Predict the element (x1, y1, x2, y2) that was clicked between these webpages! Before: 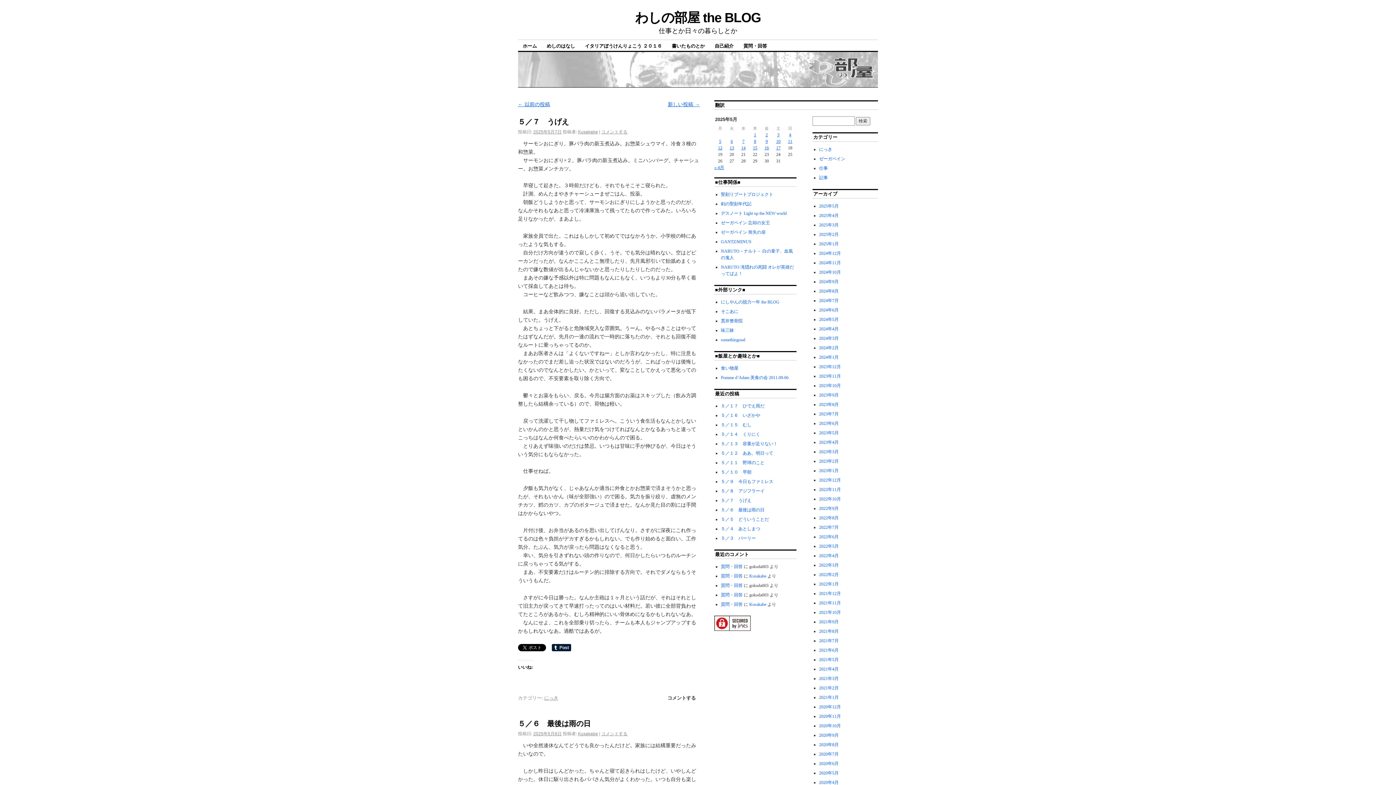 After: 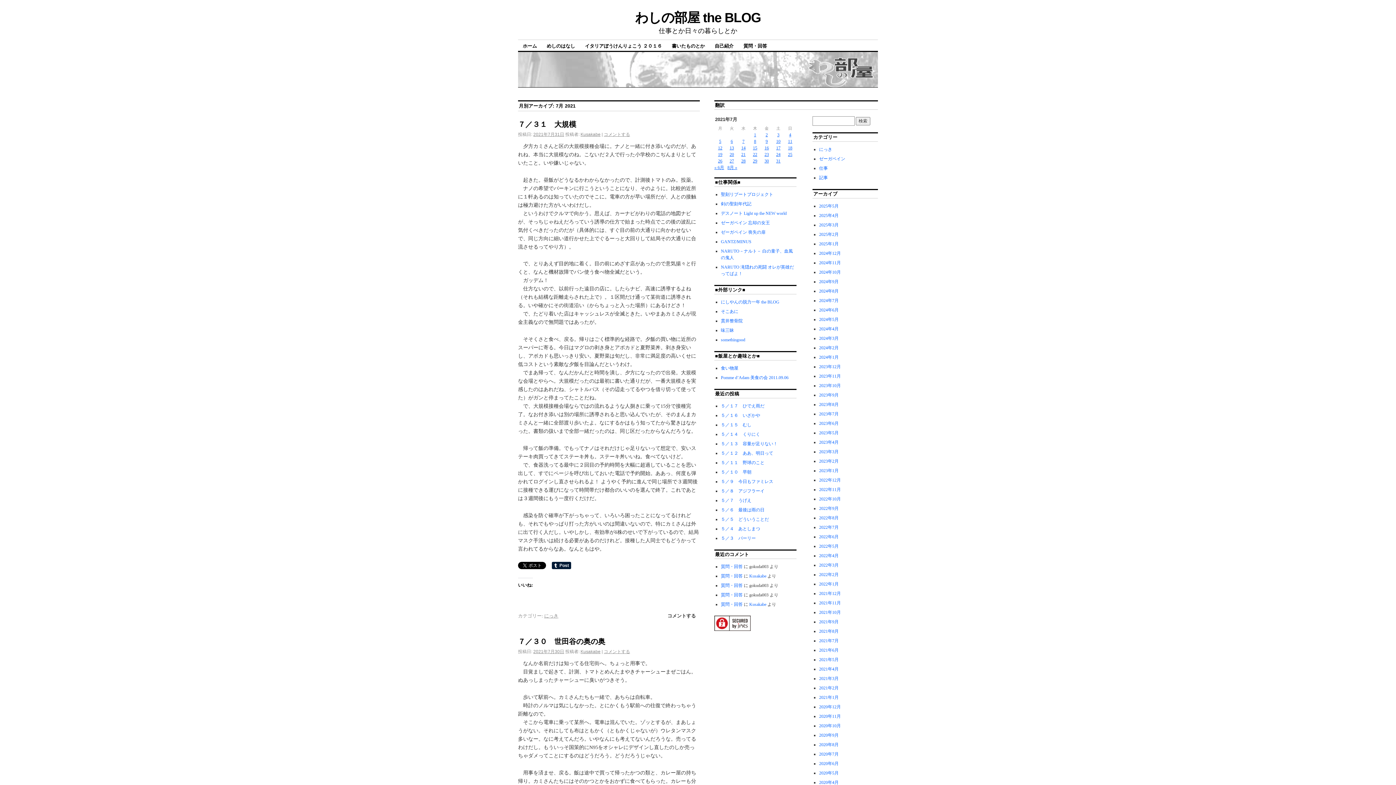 Action: bbox: (819, 638, 838, 643) label: 2021年7月